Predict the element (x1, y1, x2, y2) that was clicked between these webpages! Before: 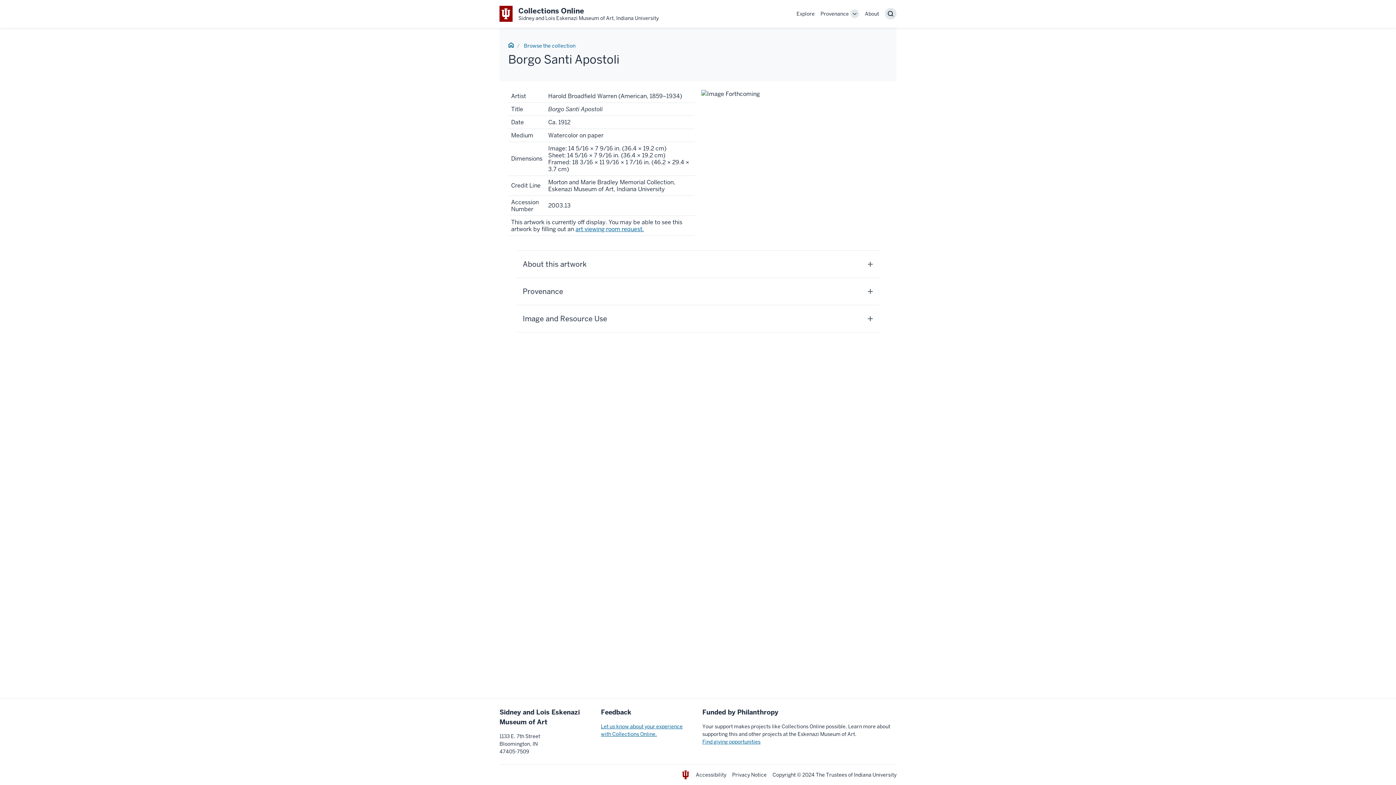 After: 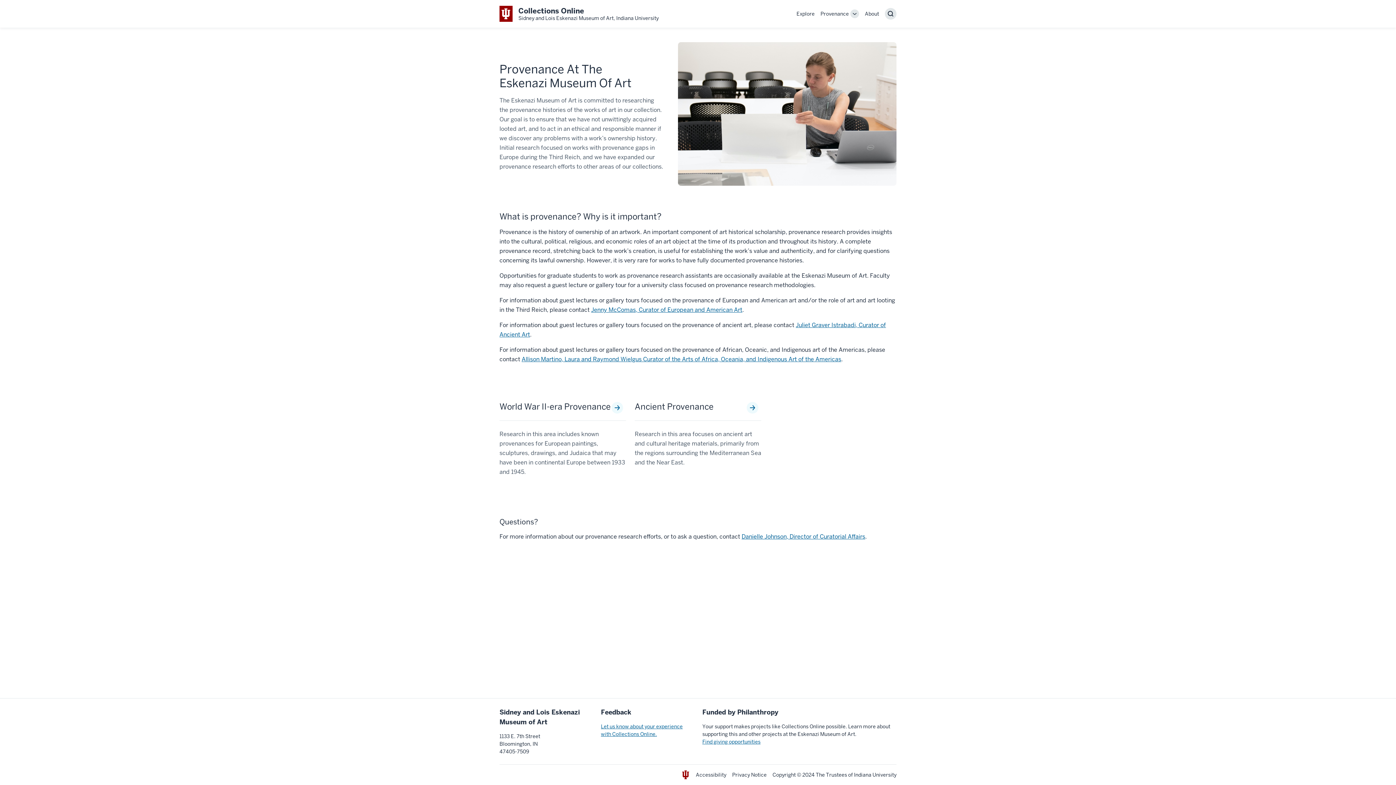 Action: label: Provenance bbox: (820, 10, 849, 17)